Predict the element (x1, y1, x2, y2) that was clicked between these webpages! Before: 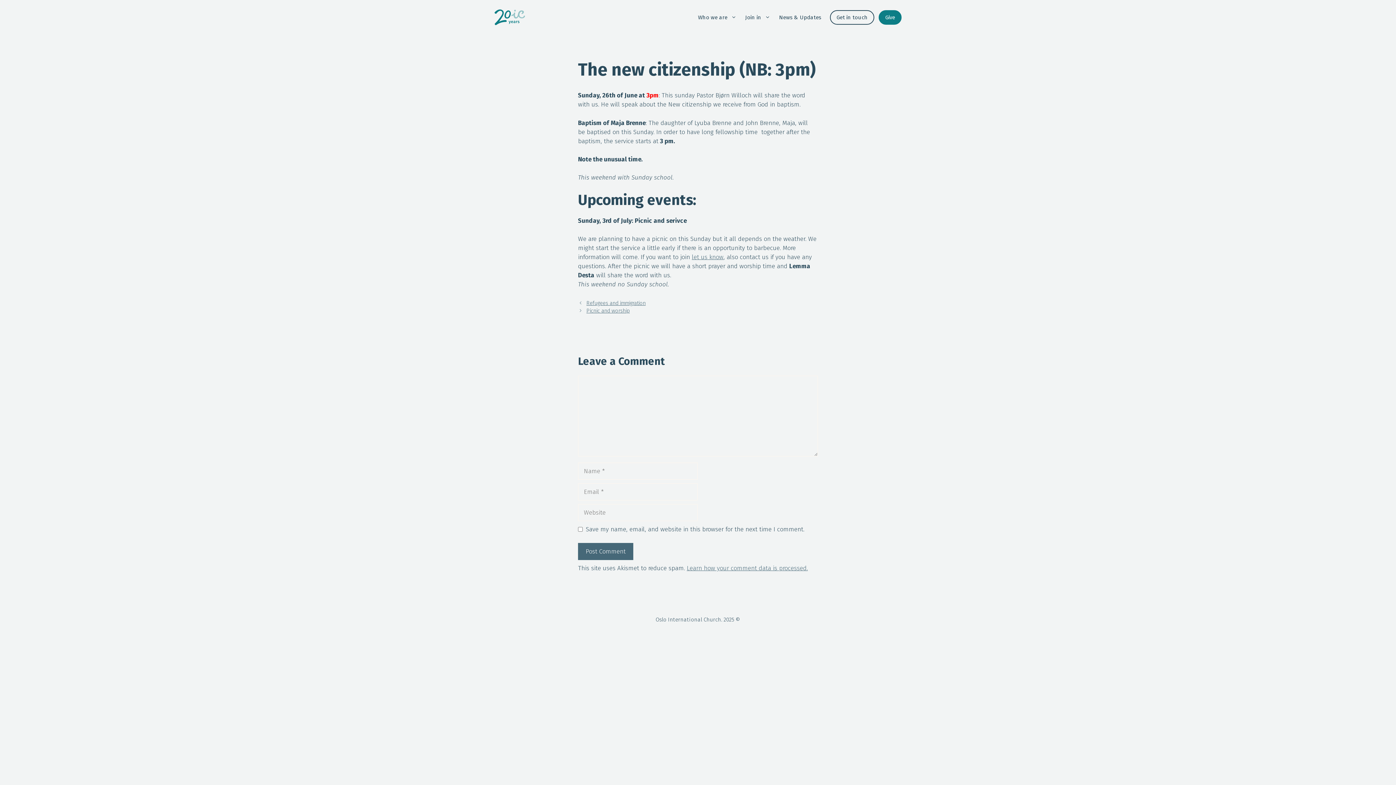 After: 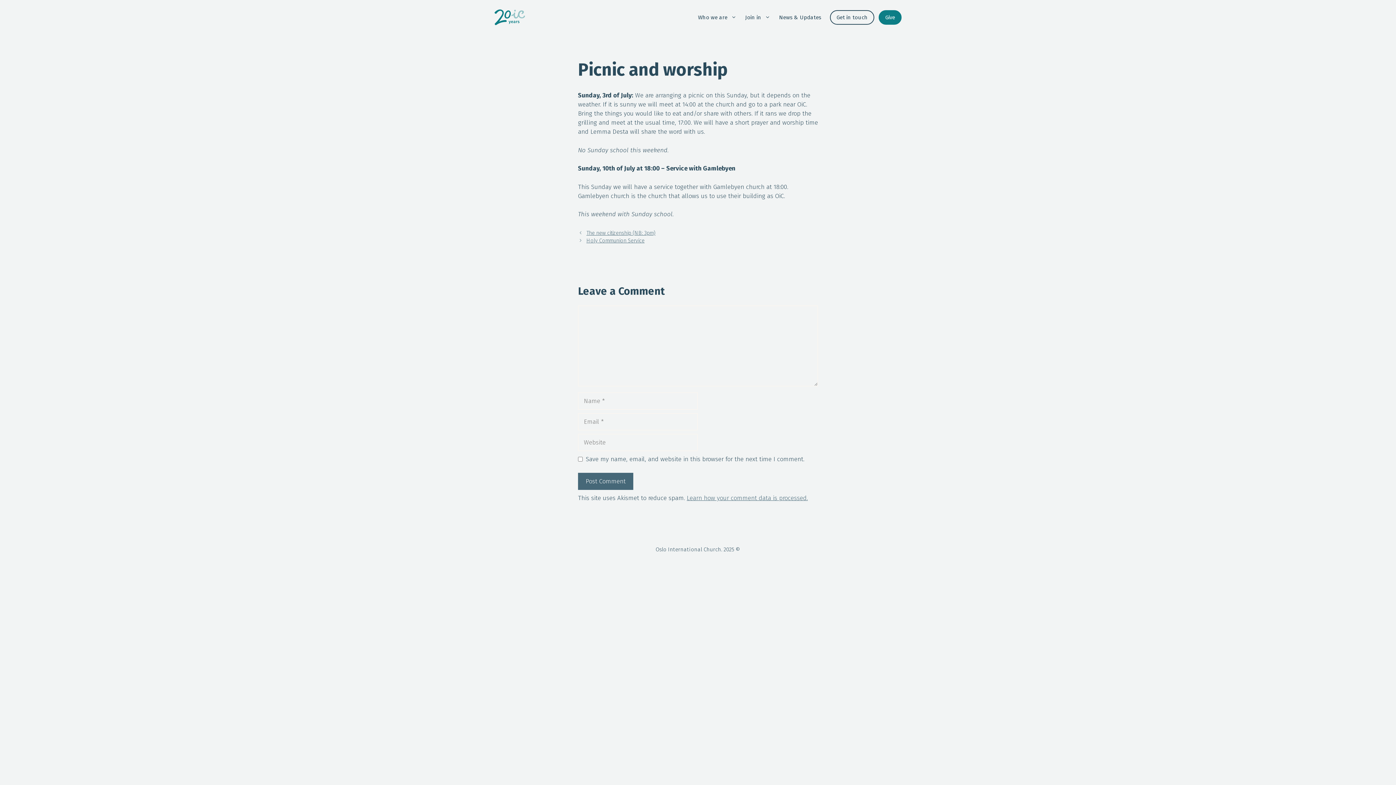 Action: label: Picnic and worship bbox: (586, 307, 629, 314)